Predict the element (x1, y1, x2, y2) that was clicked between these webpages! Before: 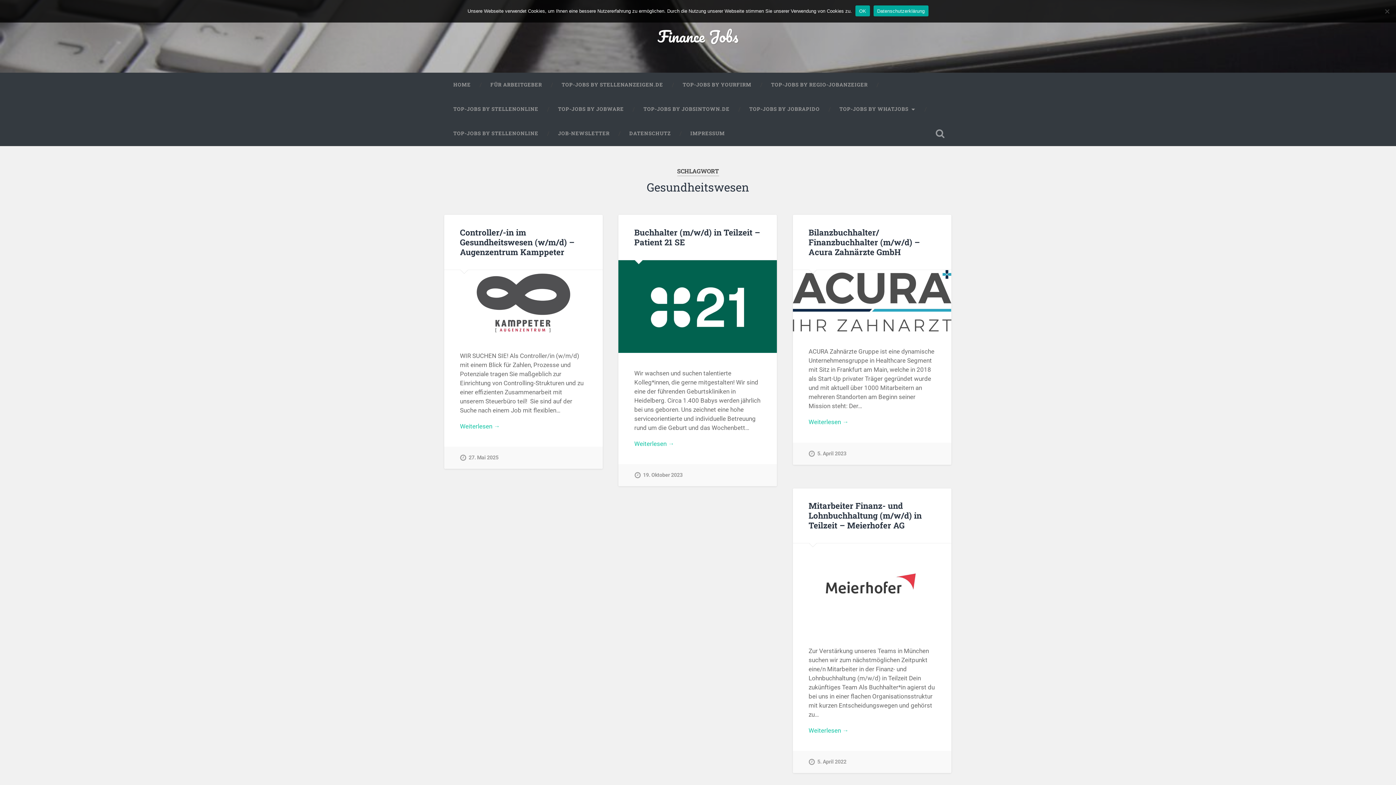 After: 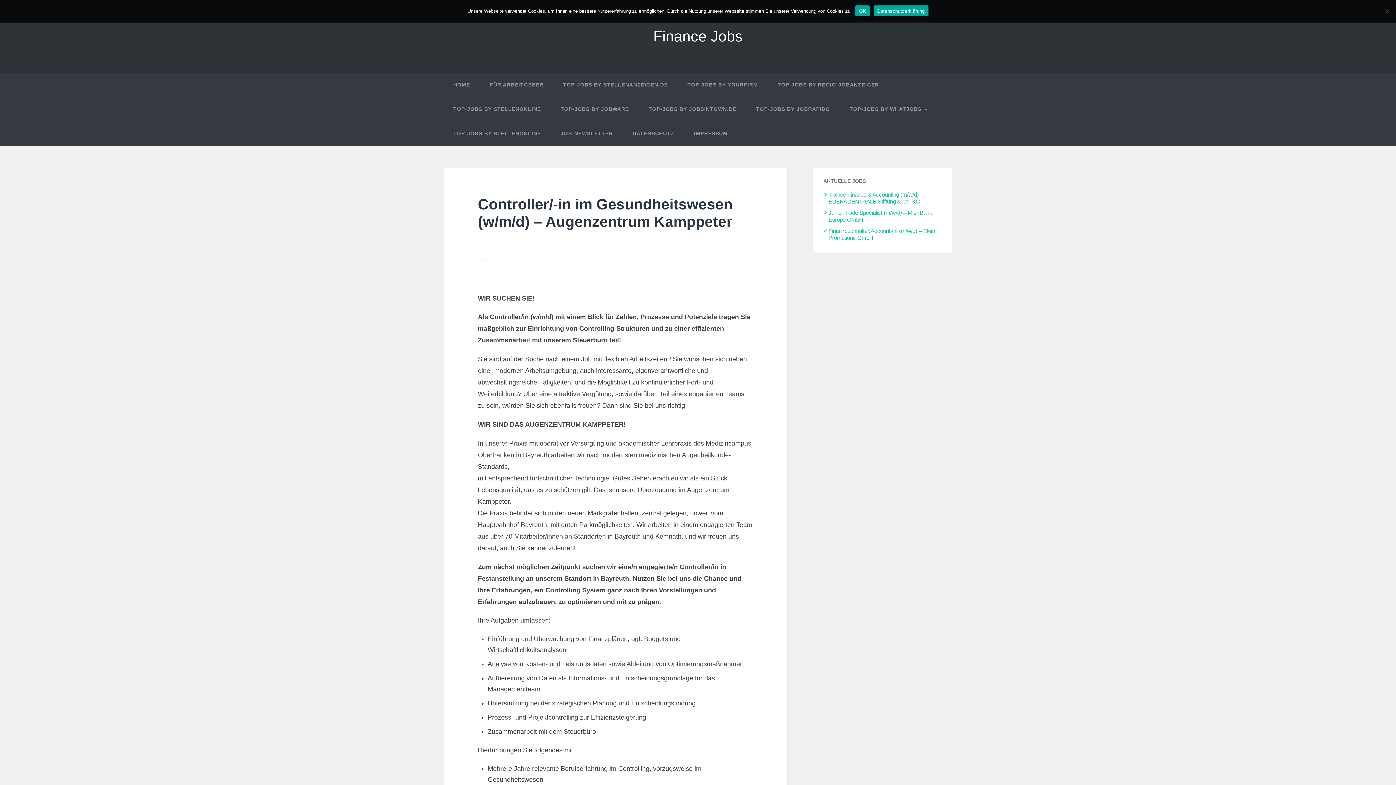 Action: bbox: (444, 270, 602, 335)